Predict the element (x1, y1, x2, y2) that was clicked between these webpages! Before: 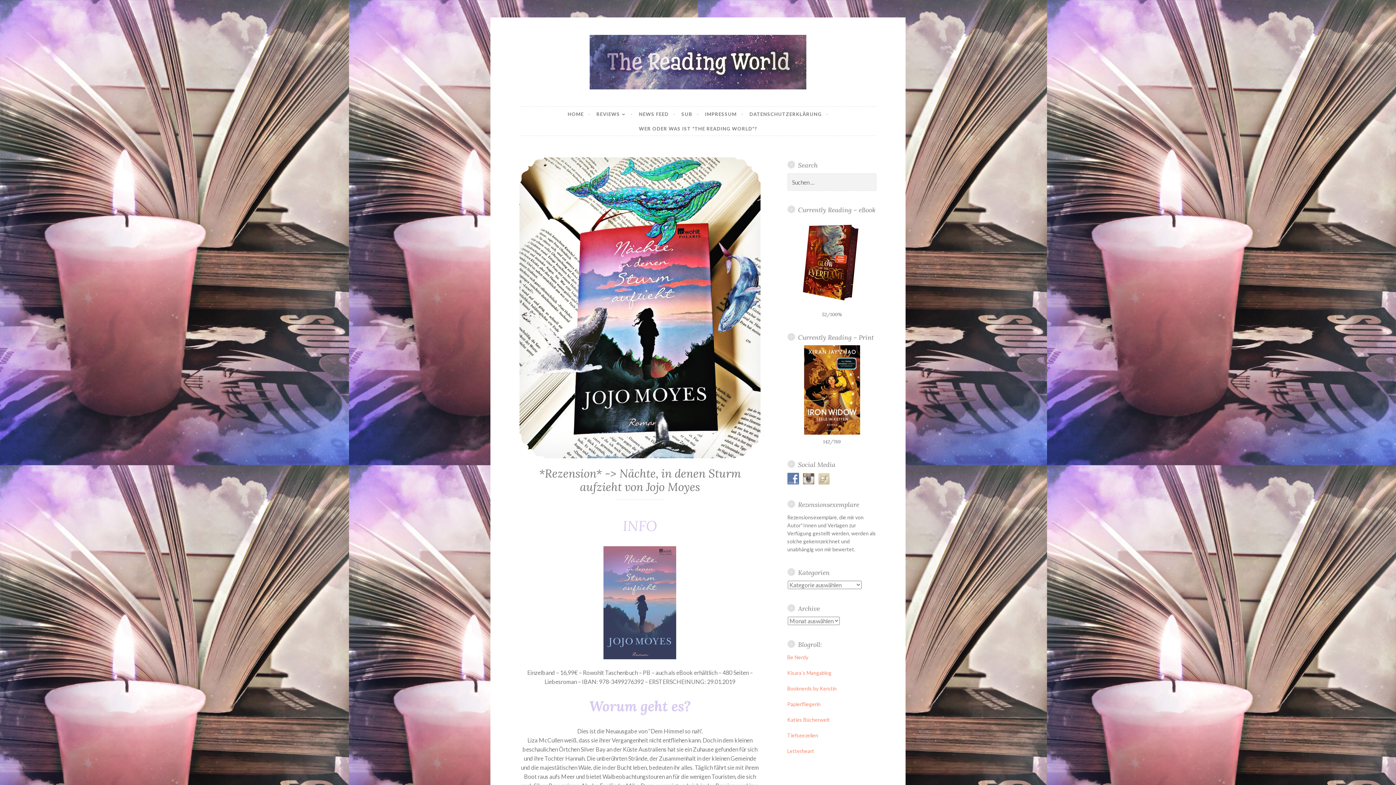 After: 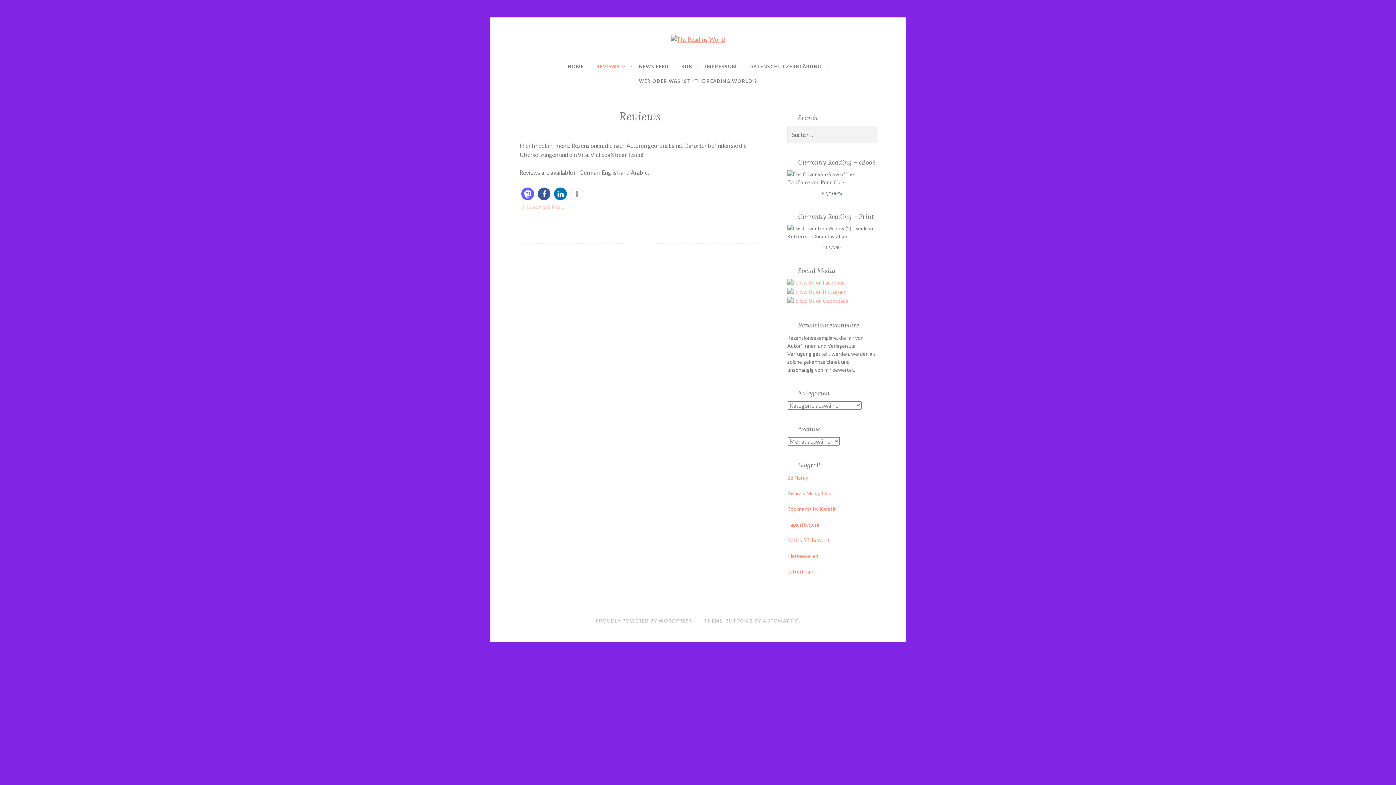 Action: label: REVIEWS bbox: (596, 107, 632, 121)